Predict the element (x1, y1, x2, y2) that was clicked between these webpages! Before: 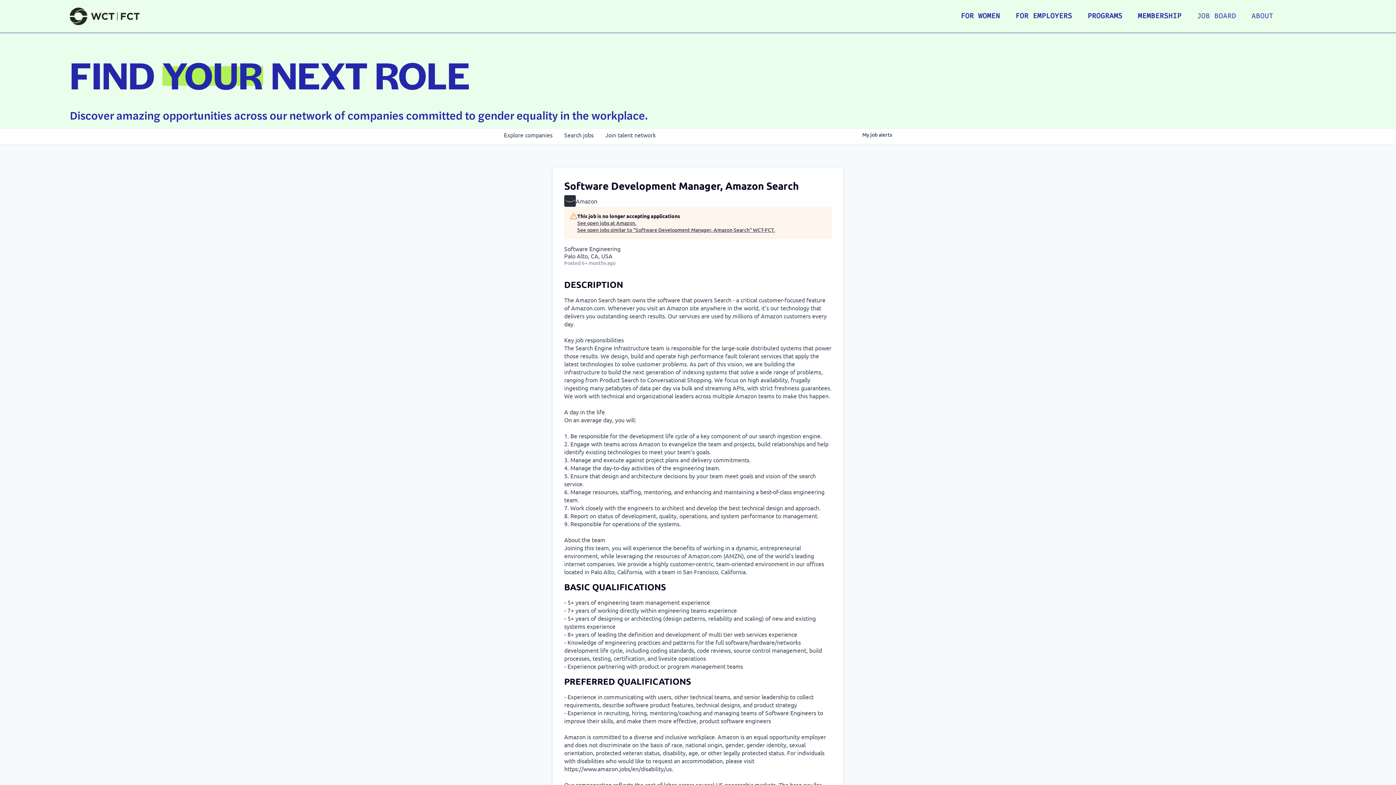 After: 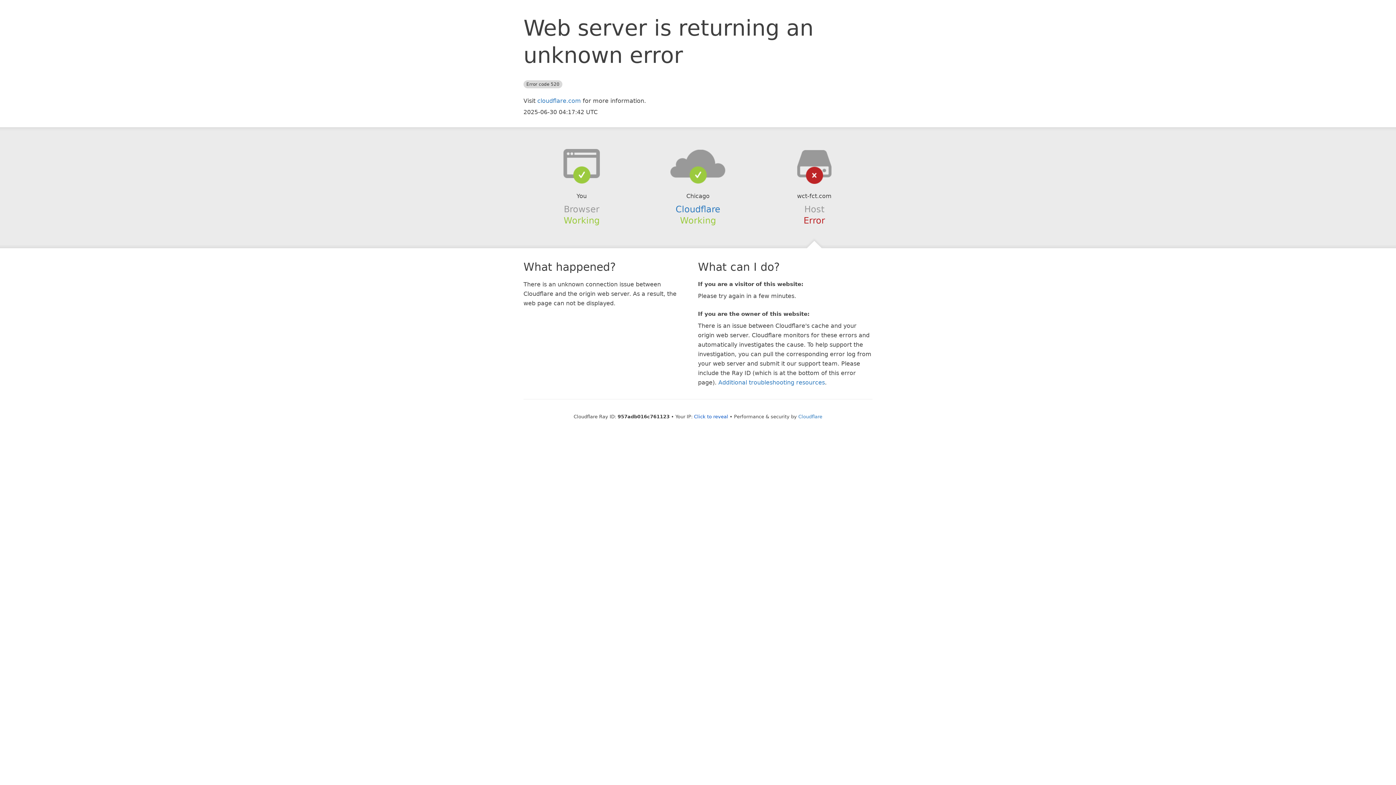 Action: label: MEMBERSHIP bbox: (1138, 10, 1181, 22)